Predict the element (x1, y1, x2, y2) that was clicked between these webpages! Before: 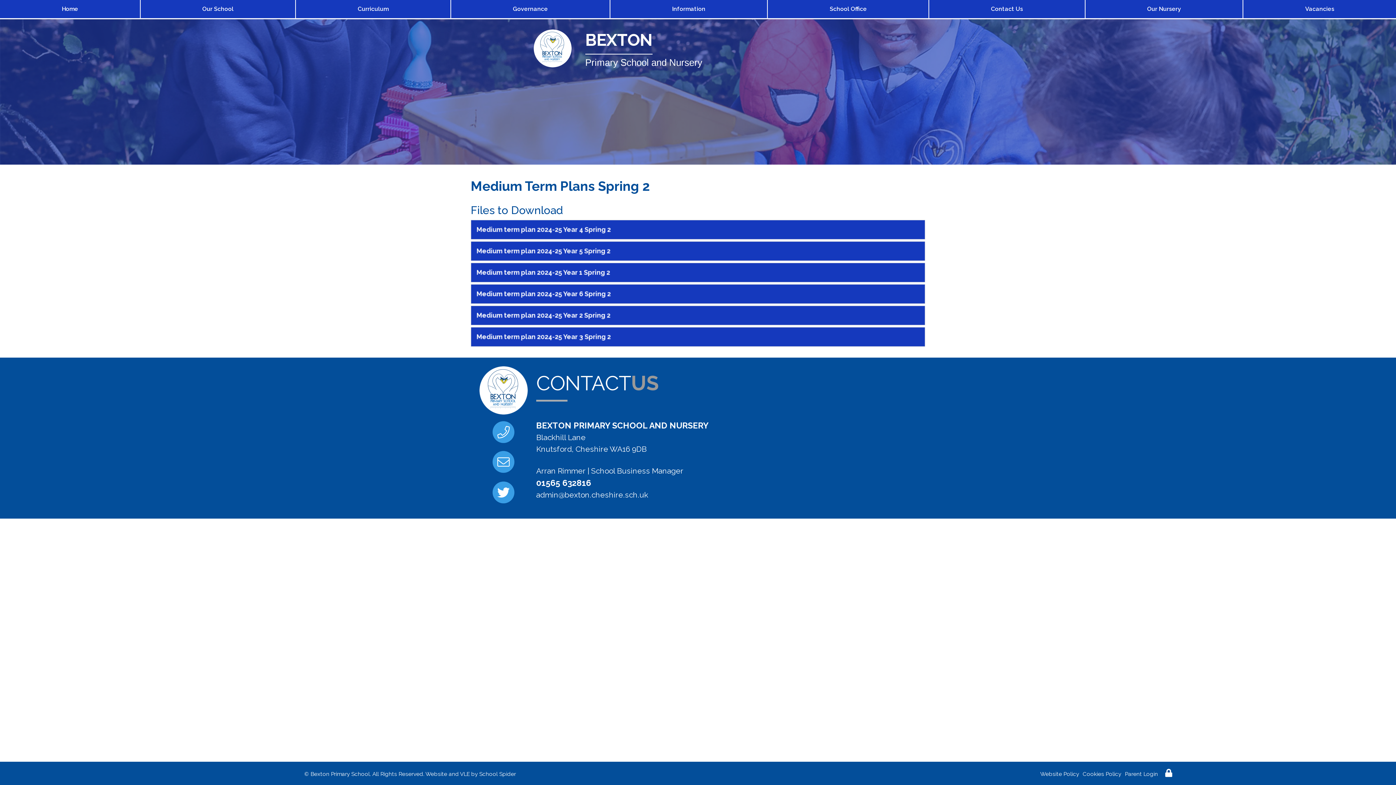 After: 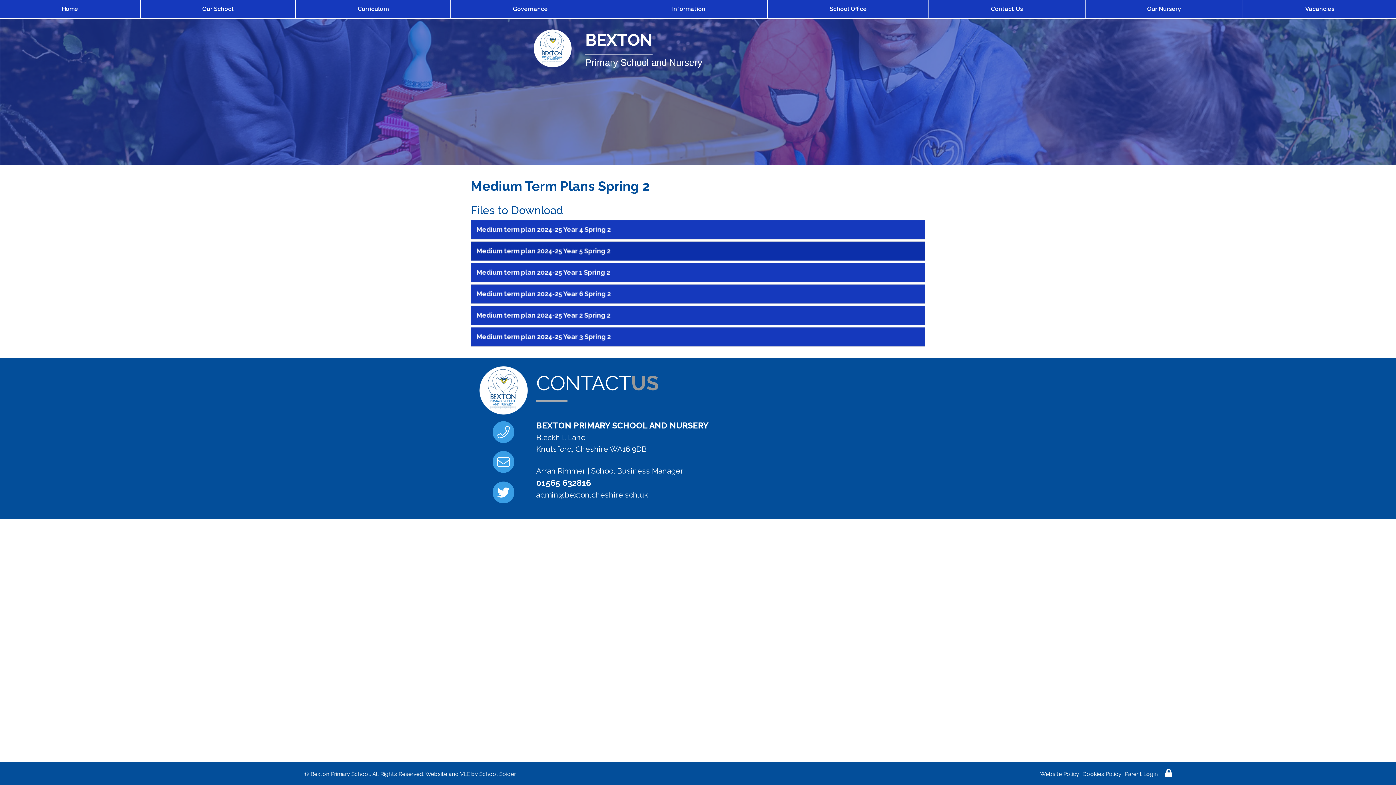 Action: bbox: (470, 241, 925, 261) label: Medium term plan 2024-25 Year 5 Spring 2